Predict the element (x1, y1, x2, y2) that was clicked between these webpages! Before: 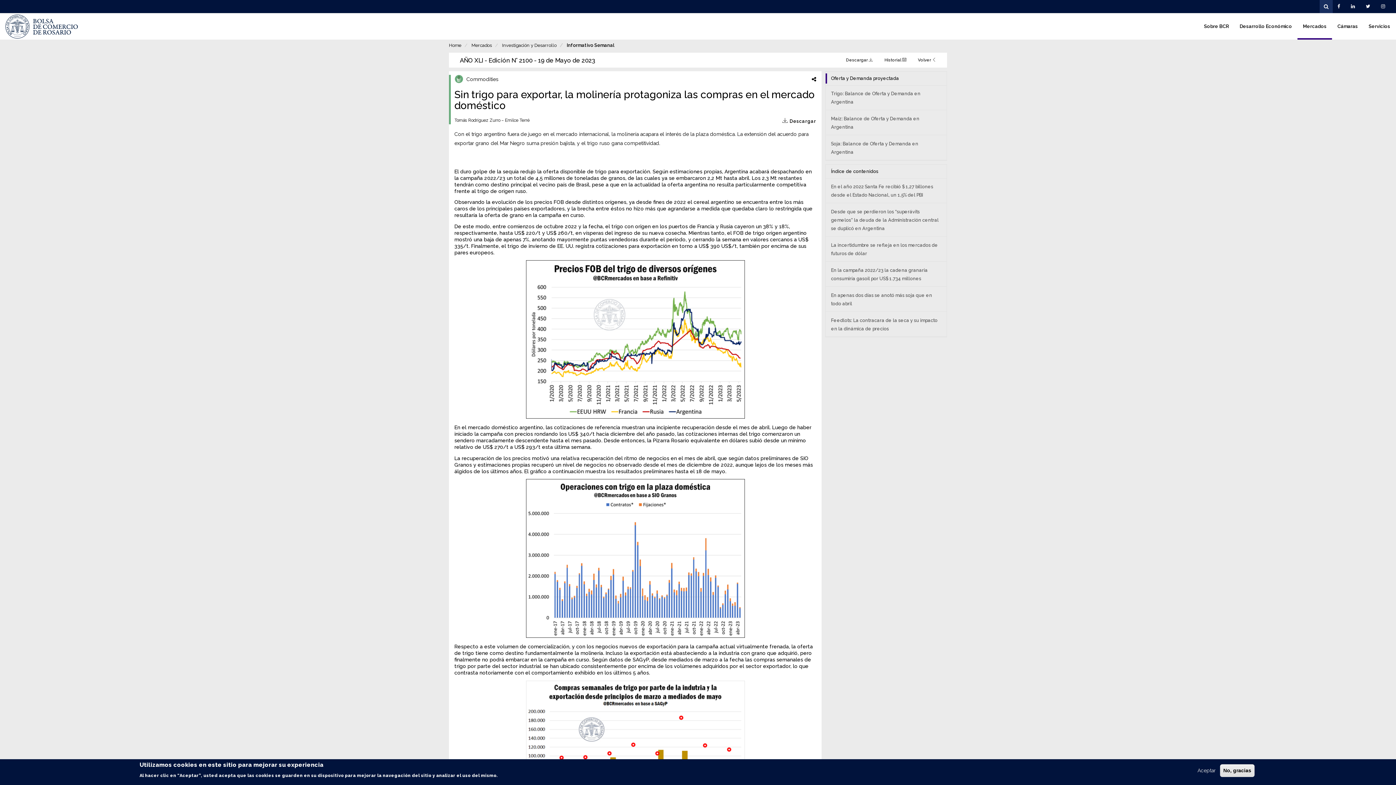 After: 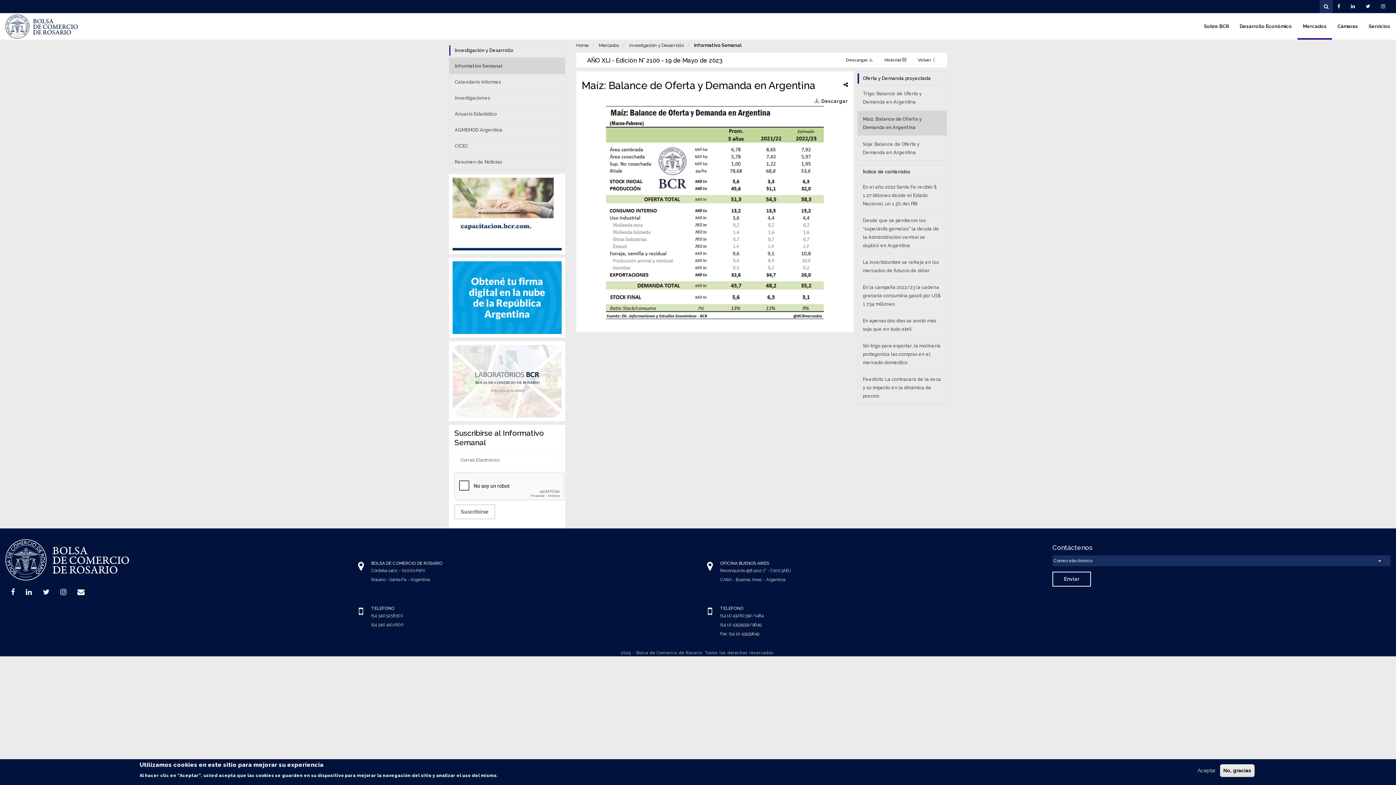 Action: label: Maíz: Balance de Oferta y Demanda en Argentina bbox: (825, 110, 946, 134)